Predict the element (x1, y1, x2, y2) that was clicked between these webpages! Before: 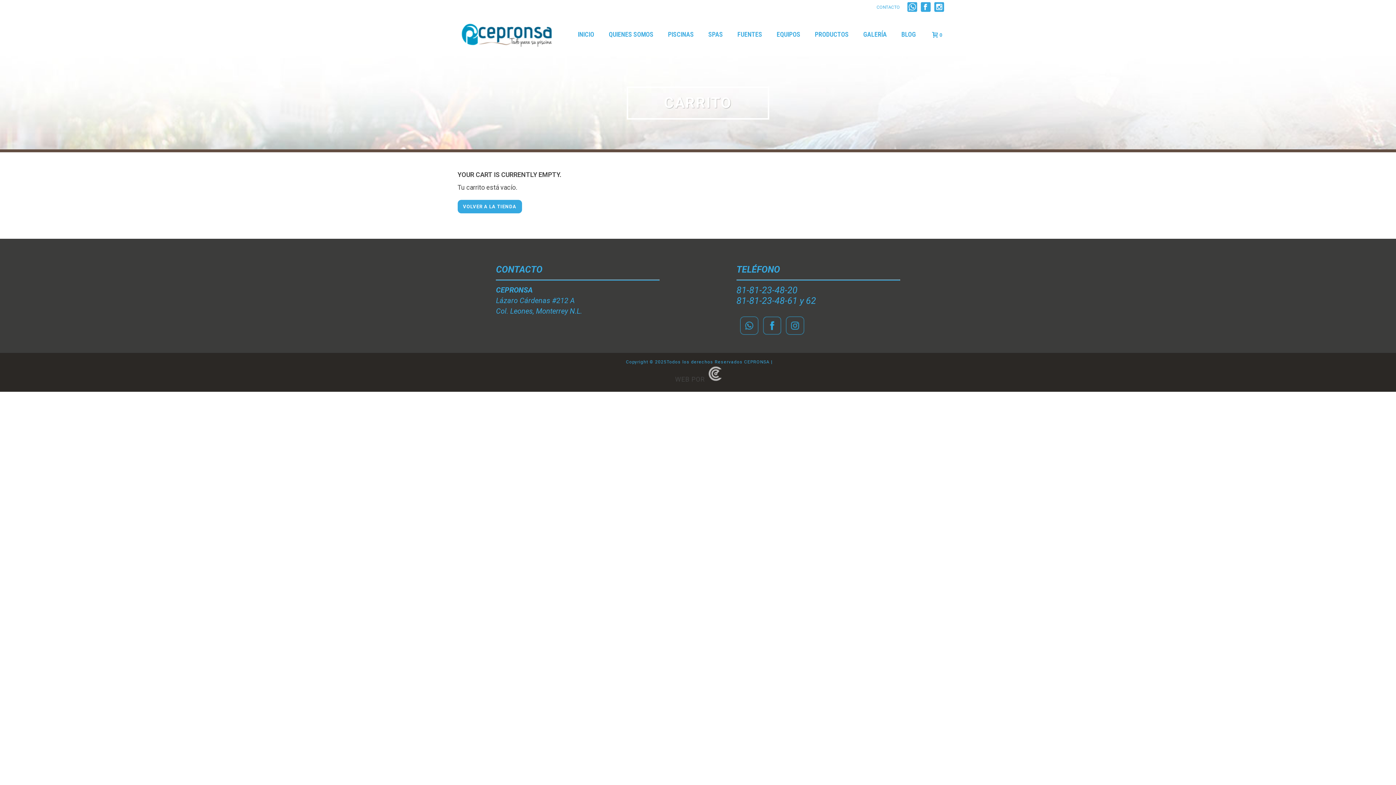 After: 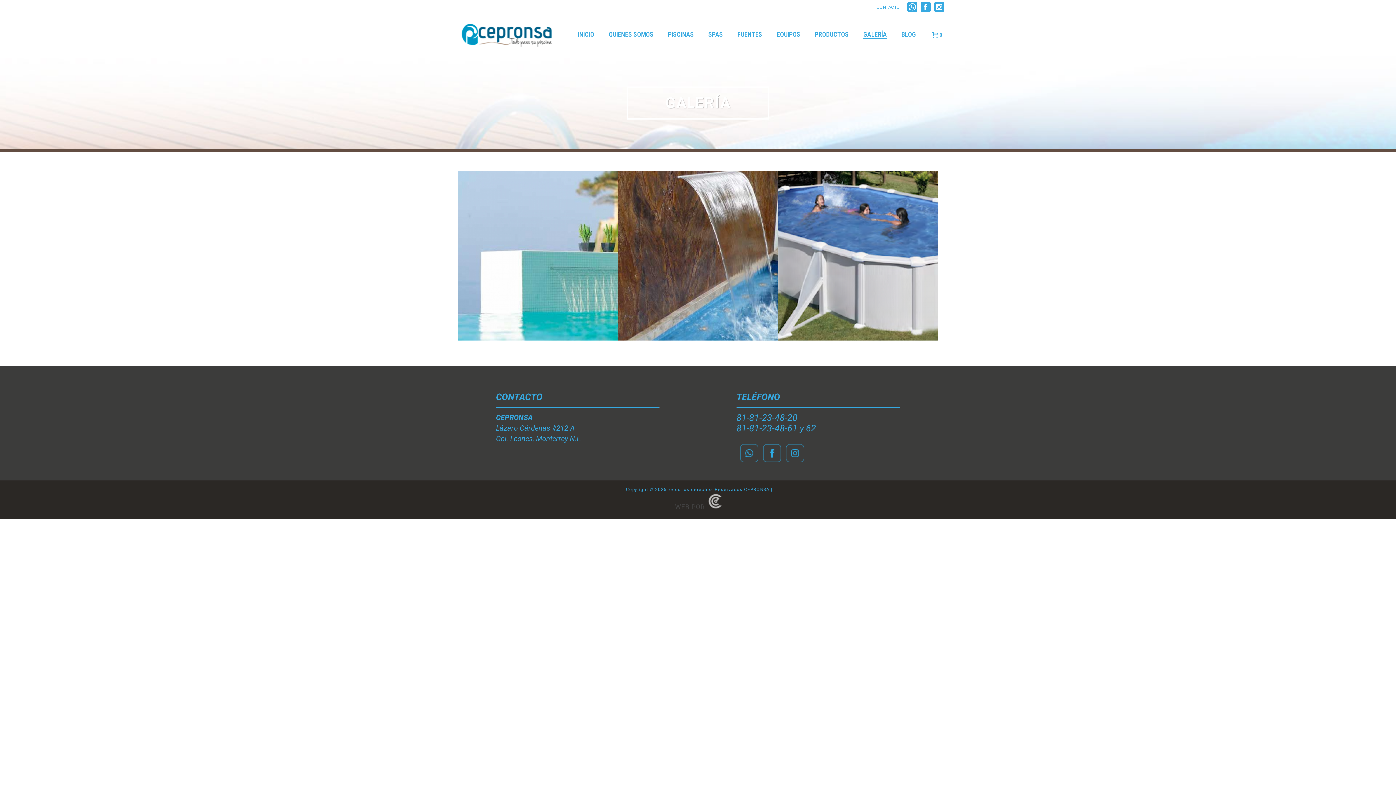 Action: label: GALERÍA bbox: (856, 31, 894, 39)